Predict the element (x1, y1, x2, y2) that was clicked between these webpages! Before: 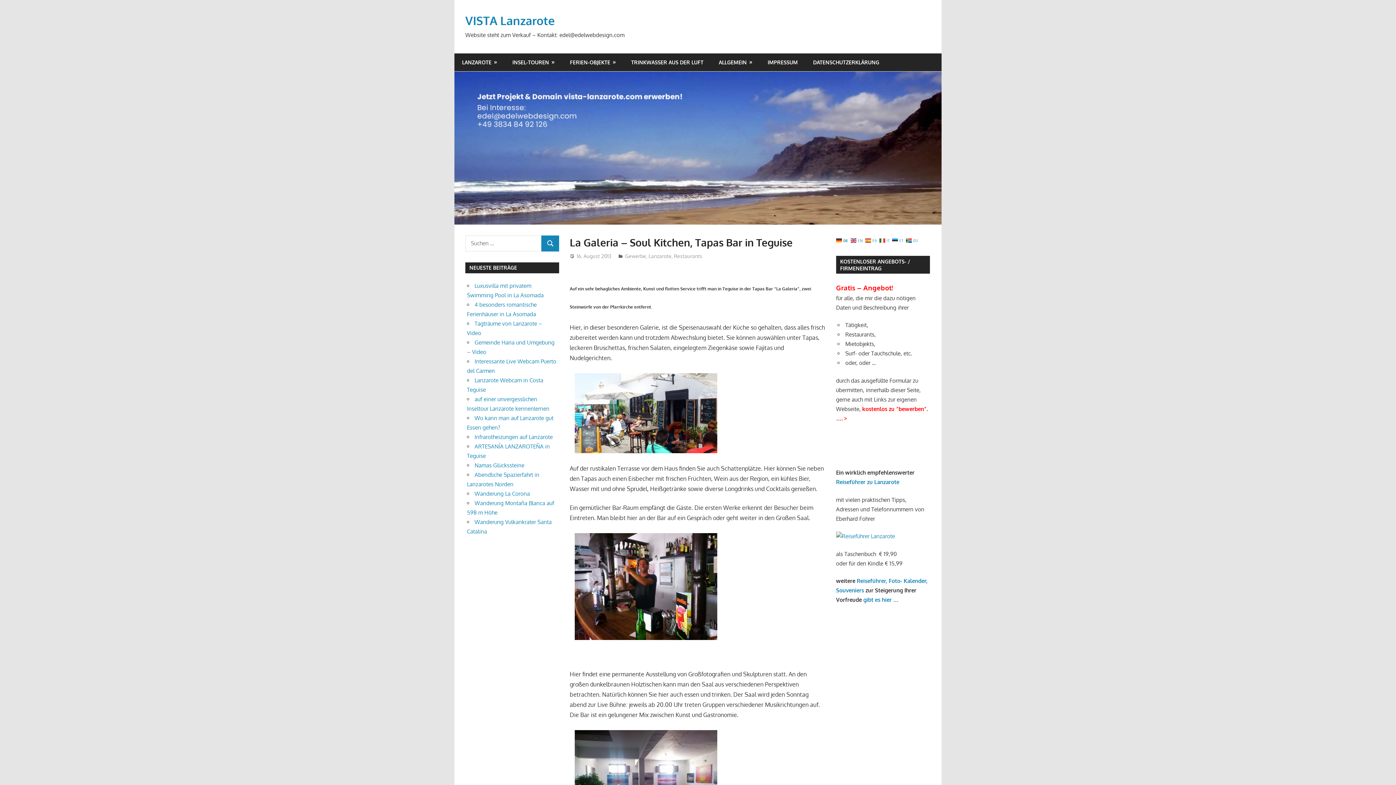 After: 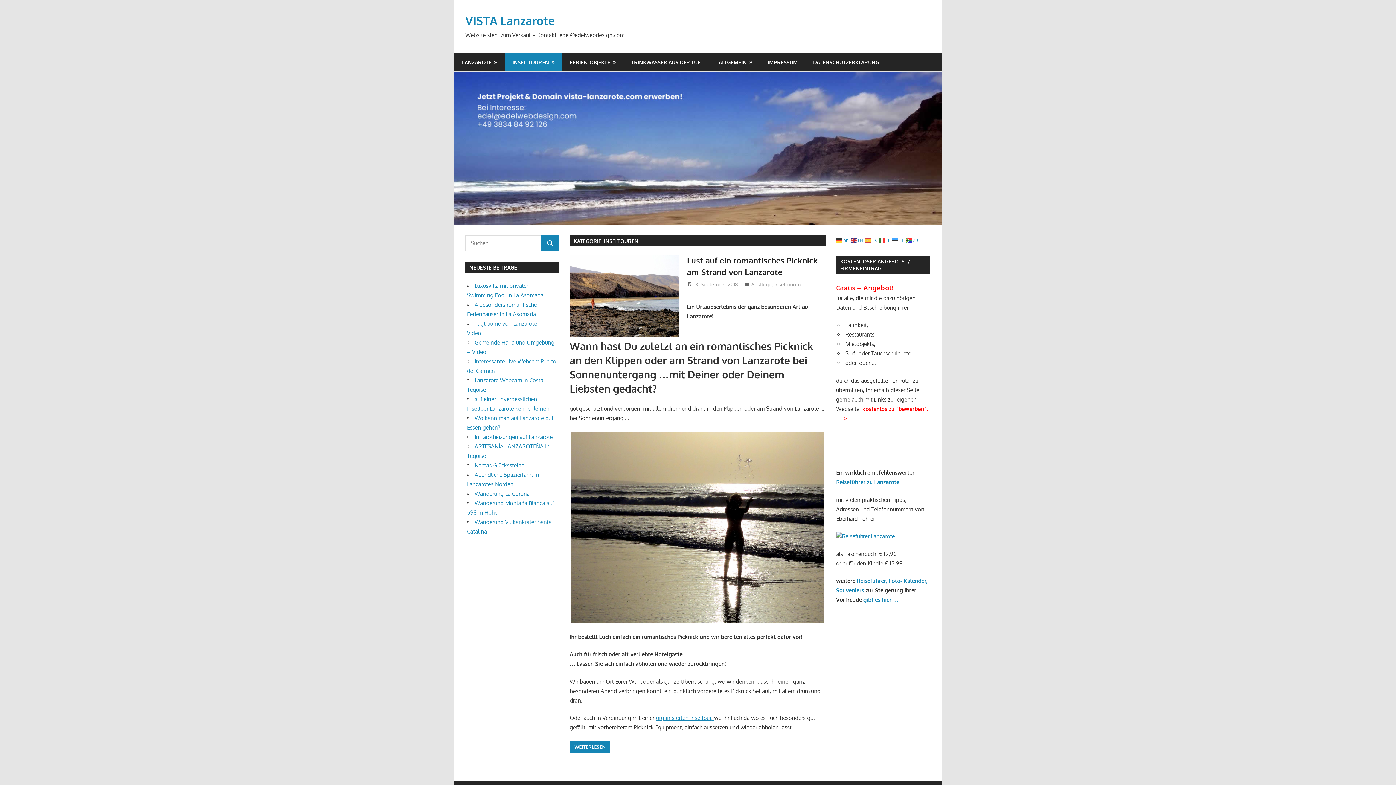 Action: bbox: (504, 53, 562, 71) label: INSEL-TOUREN